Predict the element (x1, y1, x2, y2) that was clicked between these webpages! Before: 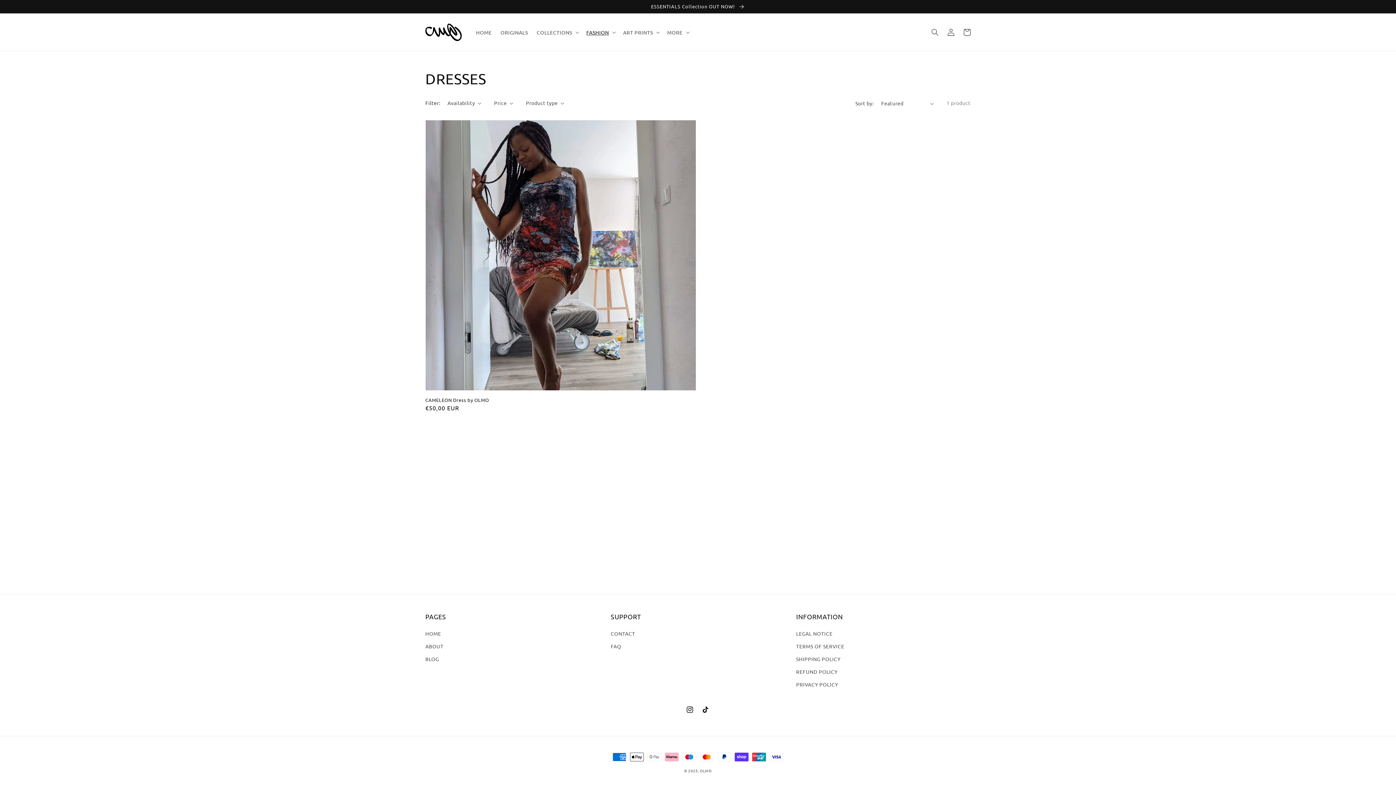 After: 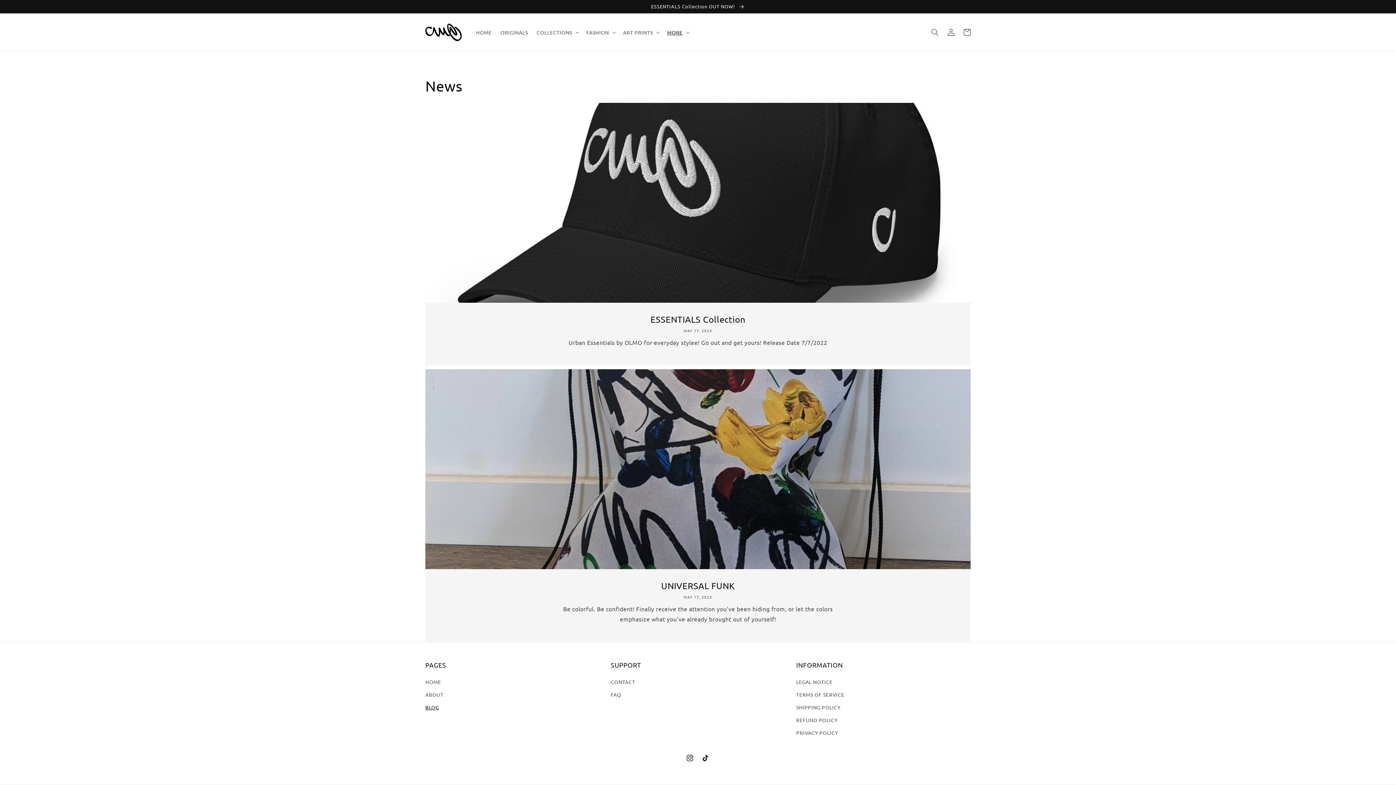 Action: label: BLOG bbox: (425, 653, 439, 665)